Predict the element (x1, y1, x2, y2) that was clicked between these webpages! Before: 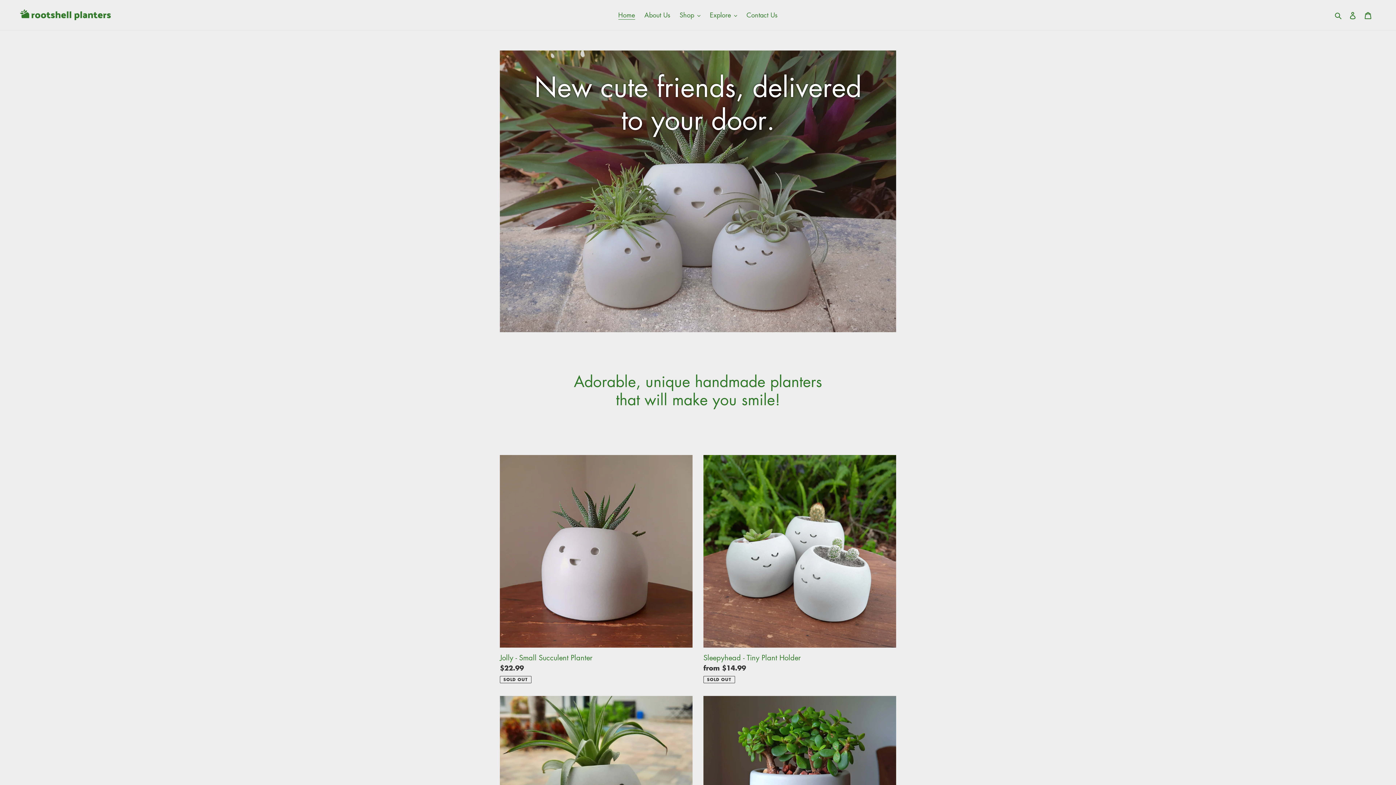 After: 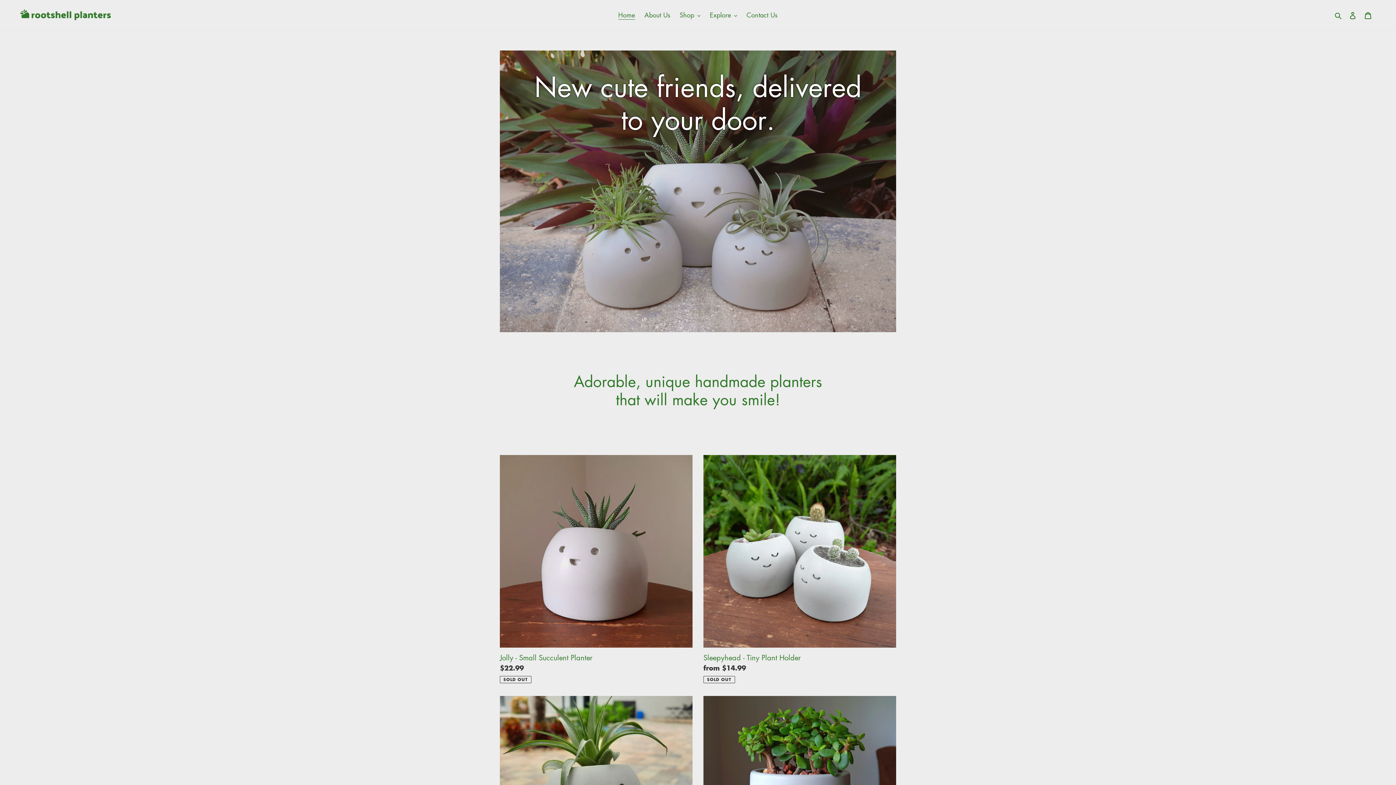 Action: bbox: (20, 9, 358, 20)